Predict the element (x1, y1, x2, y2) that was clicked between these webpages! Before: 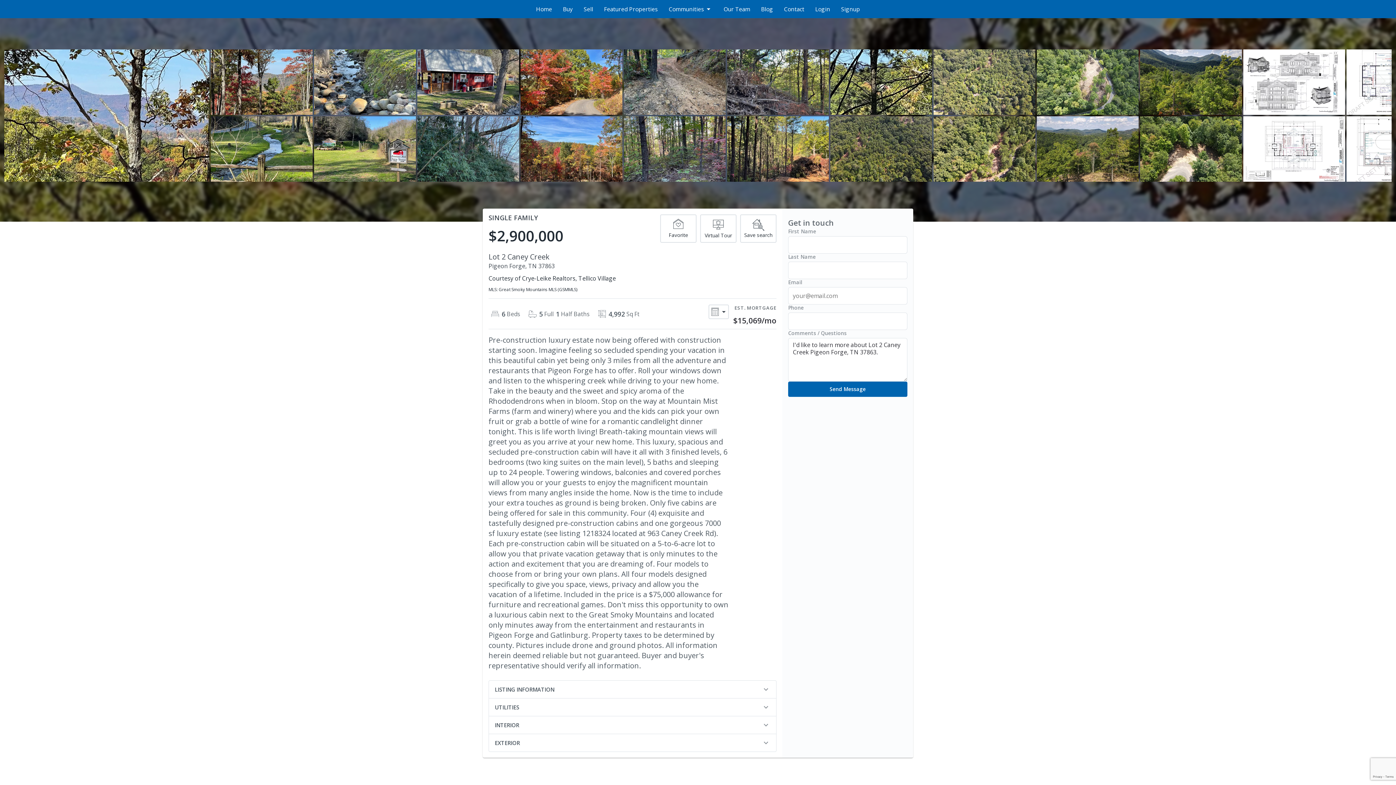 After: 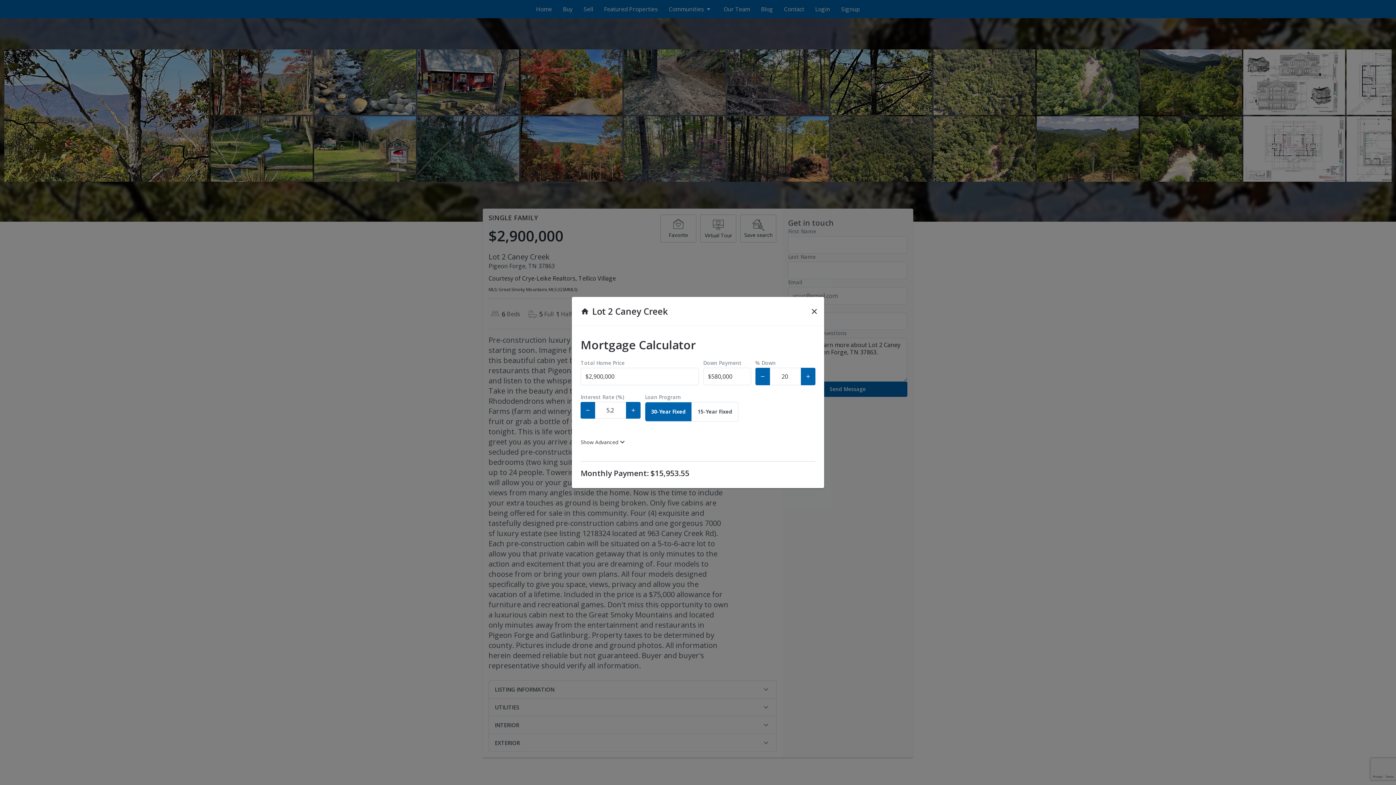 Action: bbox: (708, 304, 729, 319)